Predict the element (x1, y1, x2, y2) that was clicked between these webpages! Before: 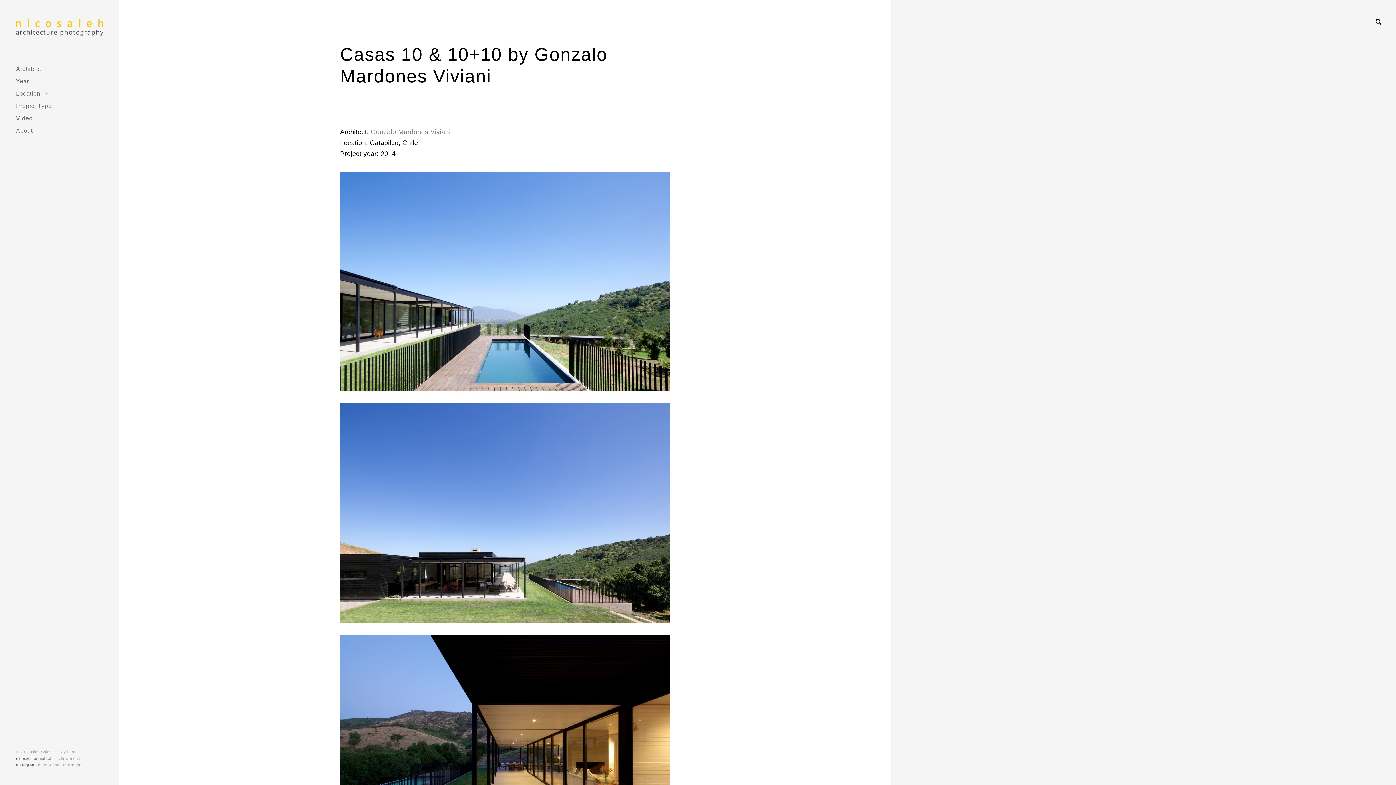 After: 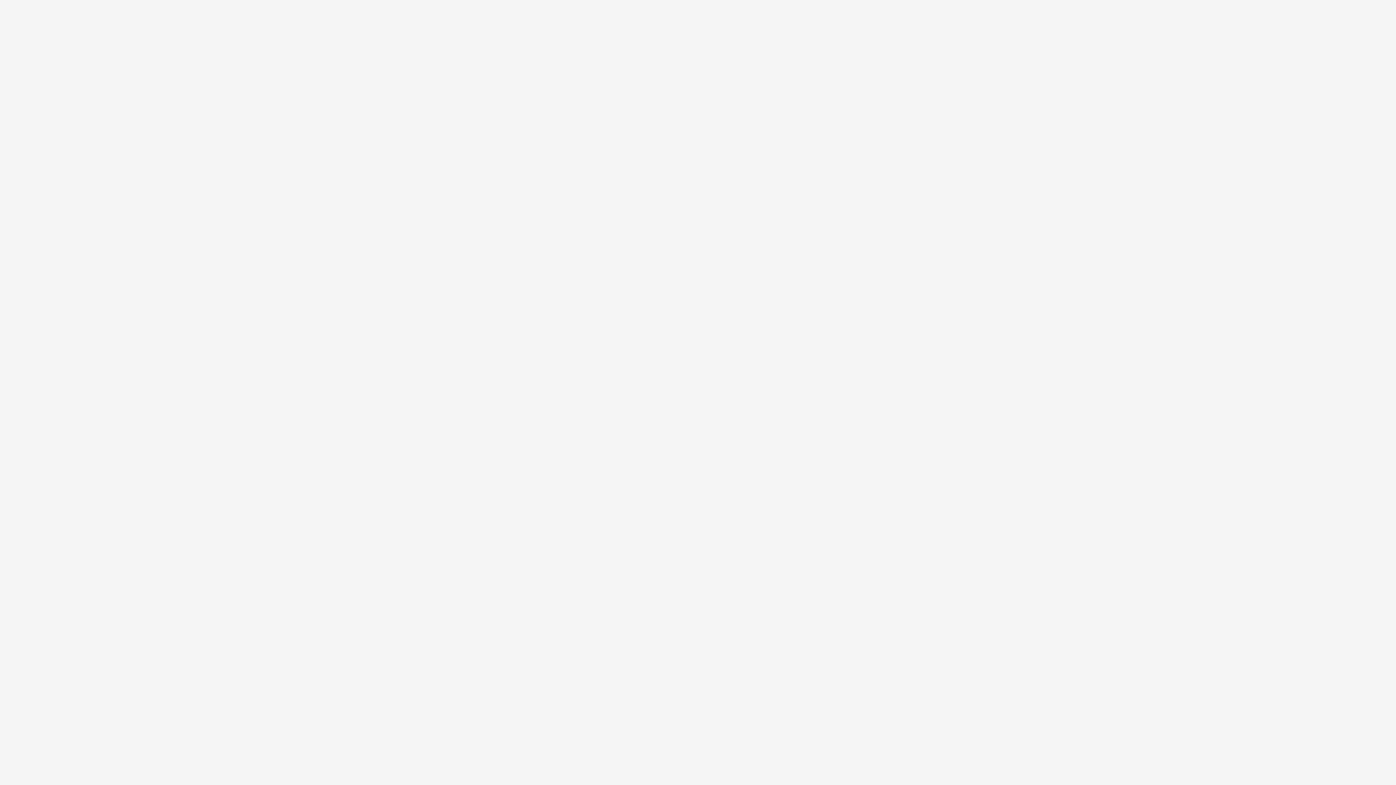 Action: label: nico@nicosaieh.cl bbox: (16, 756, 51, 761)